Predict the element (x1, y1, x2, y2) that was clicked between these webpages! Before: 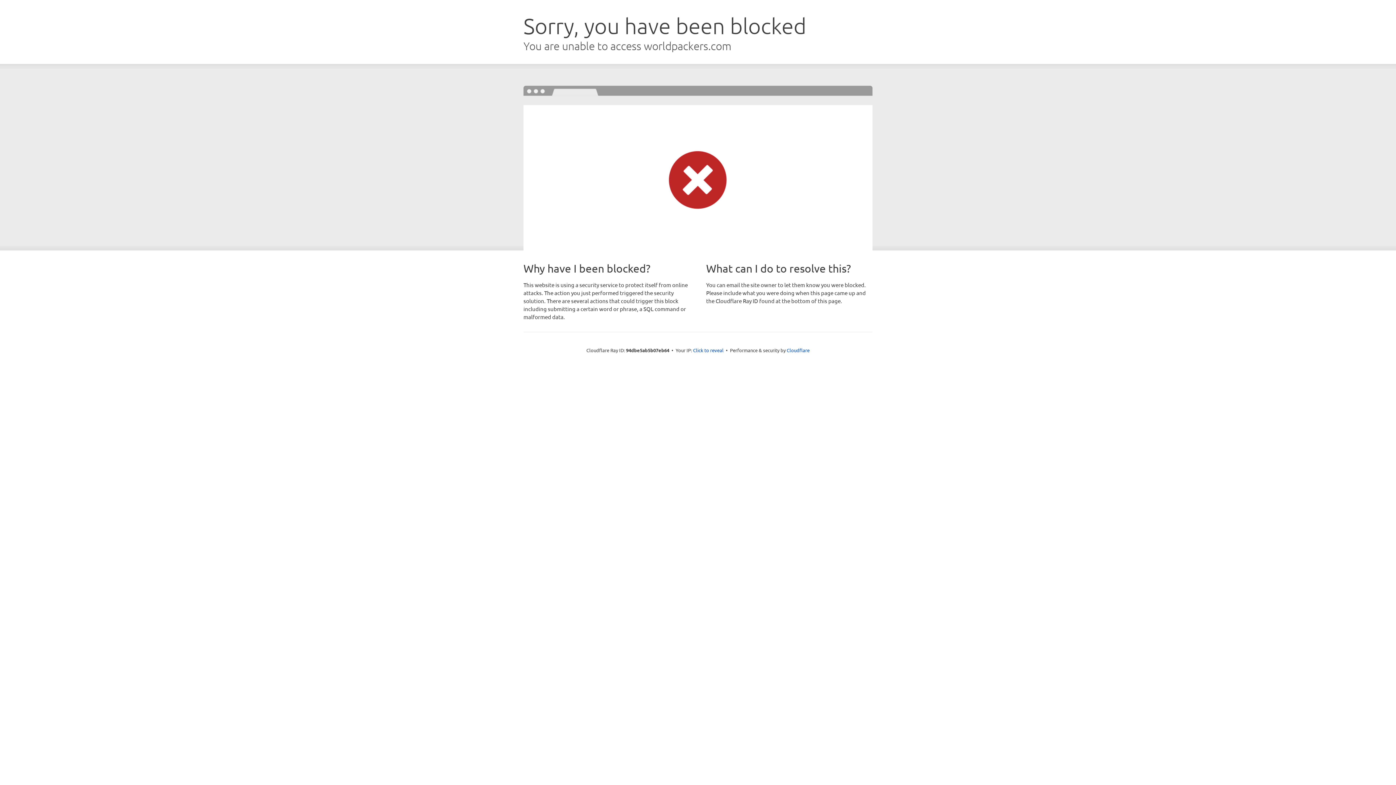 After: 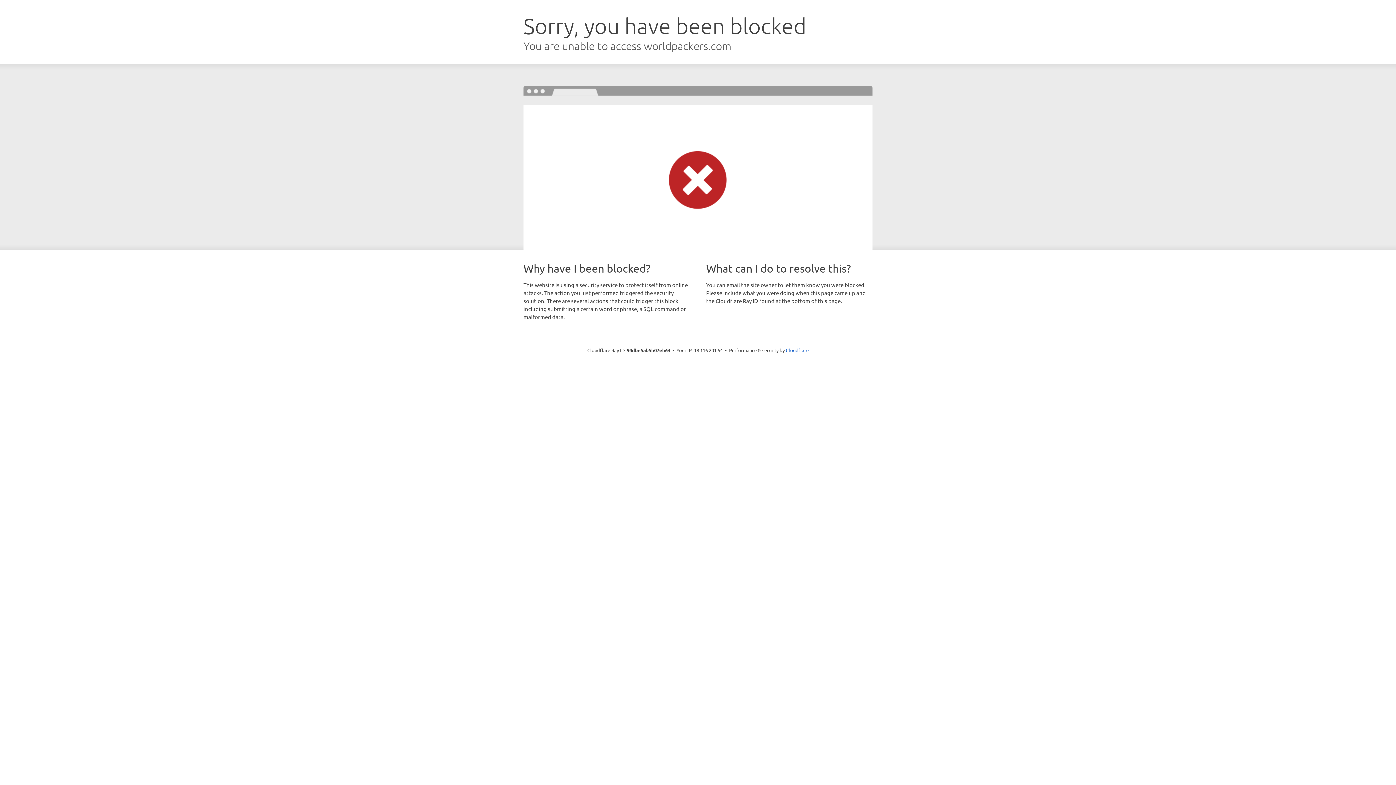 Action: label: Click to reveal bbox: (693, 346, 723, 353)